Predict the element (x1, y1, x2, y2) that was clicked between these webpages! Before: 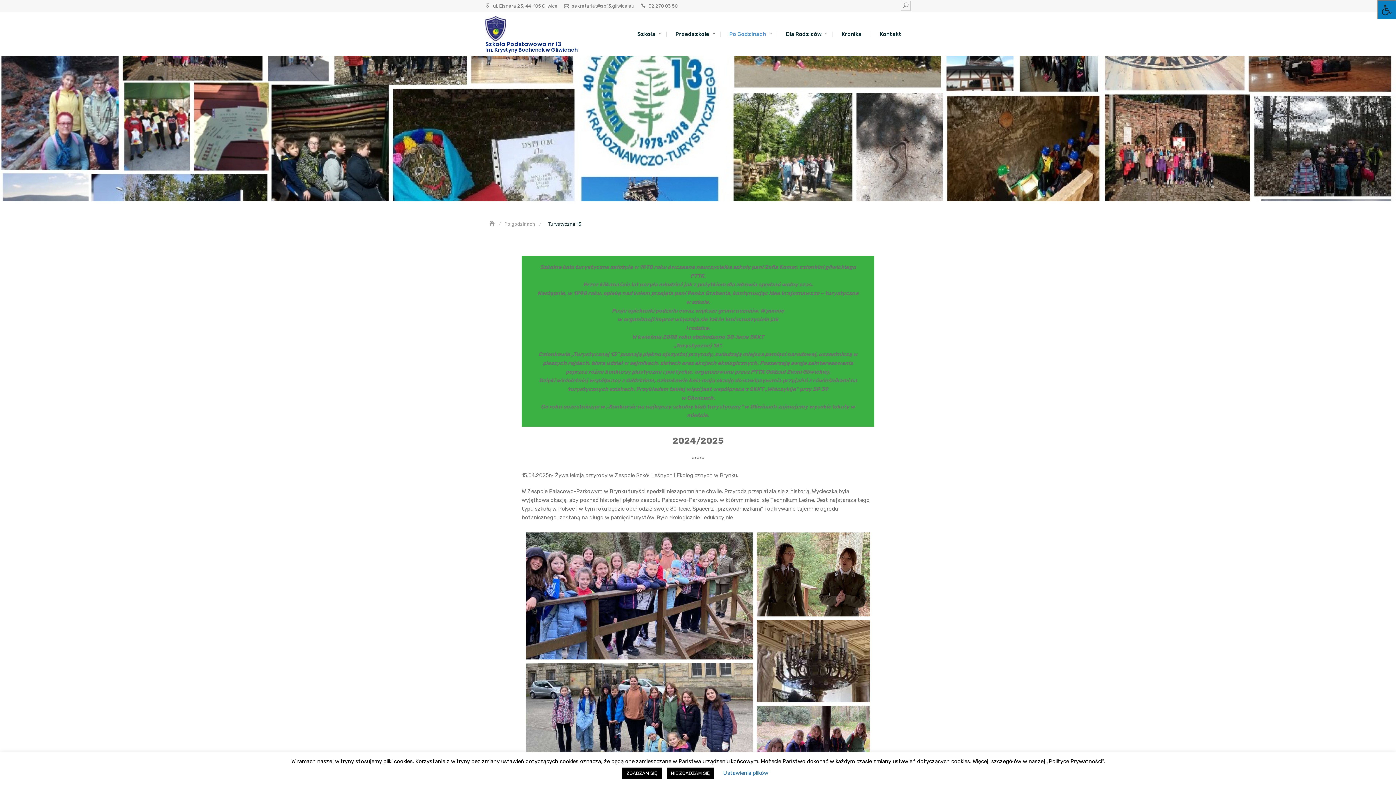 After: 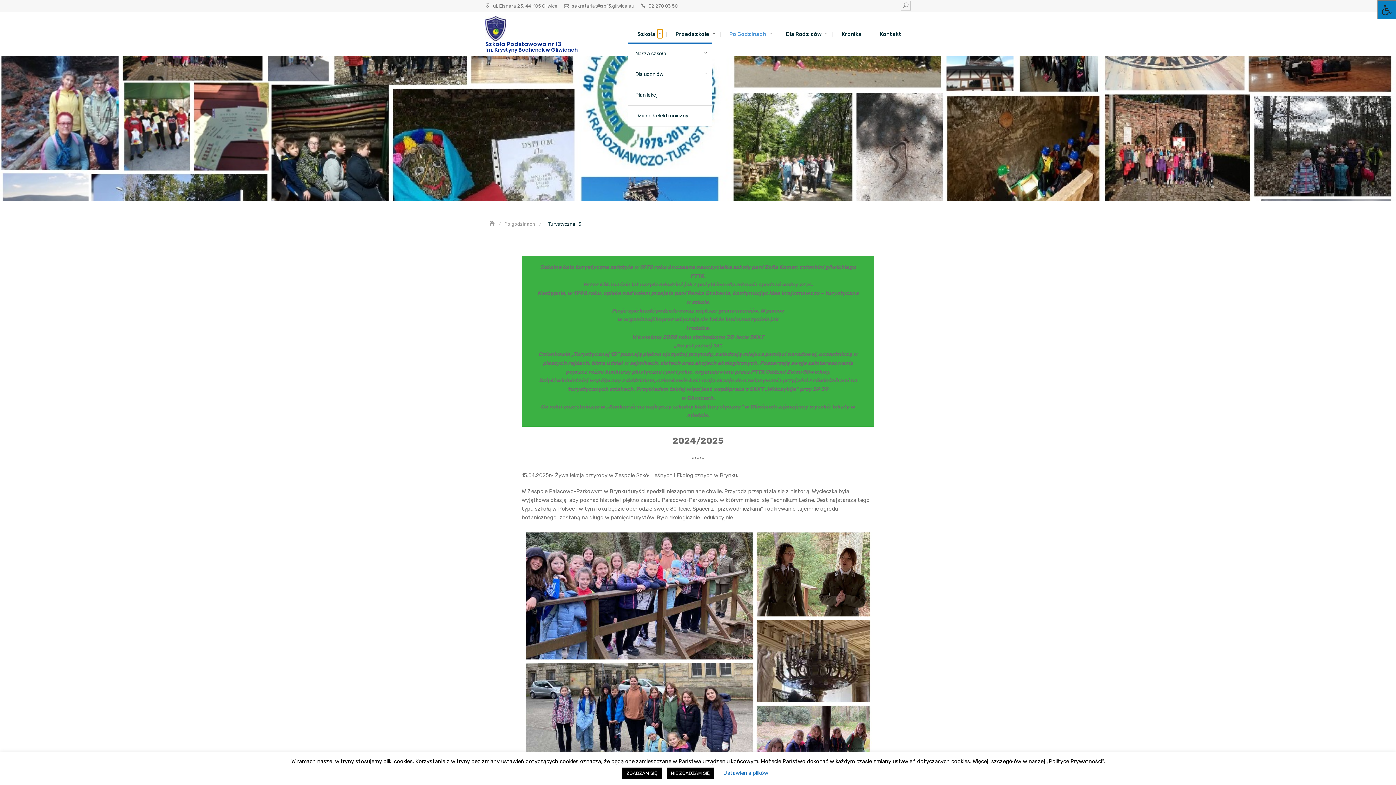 Action: bbox: (657, 29, 662, 38)